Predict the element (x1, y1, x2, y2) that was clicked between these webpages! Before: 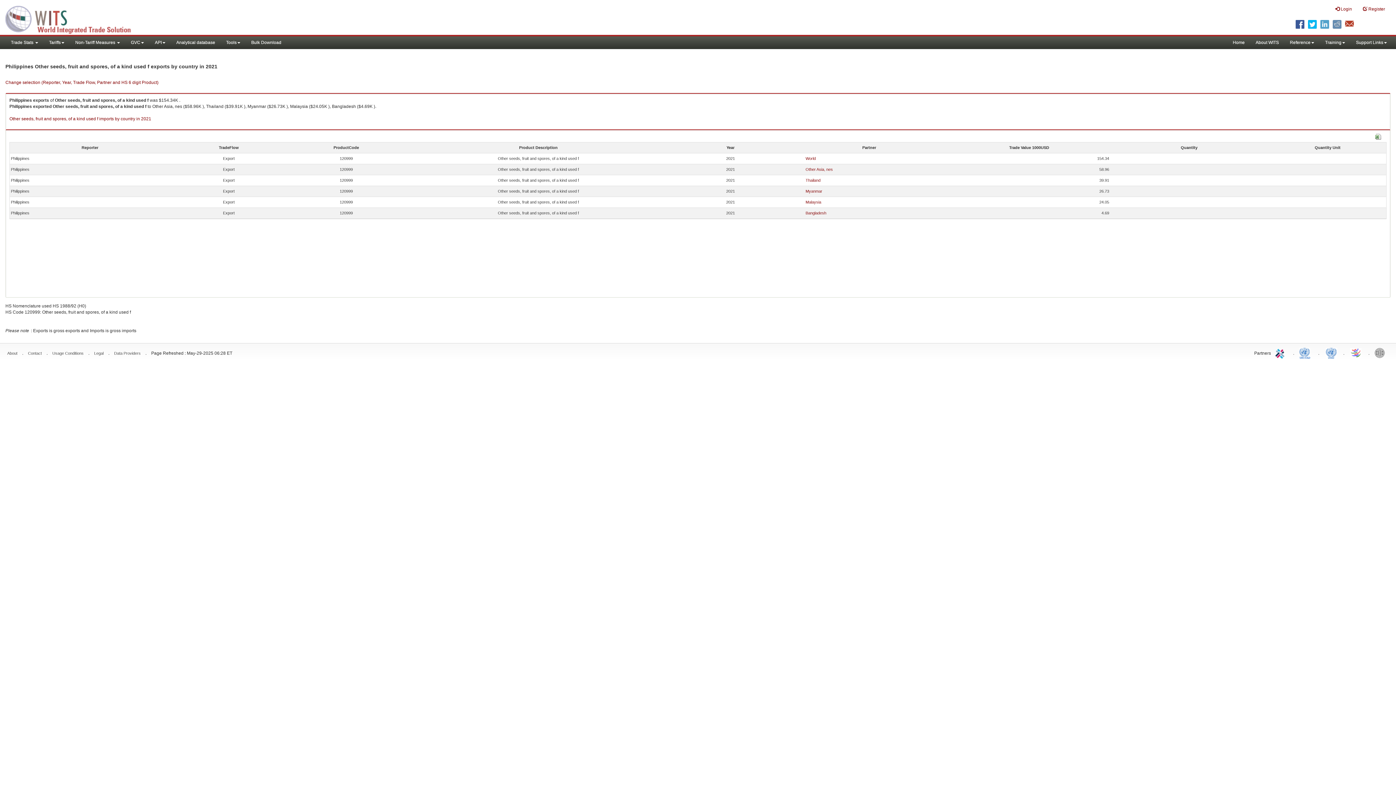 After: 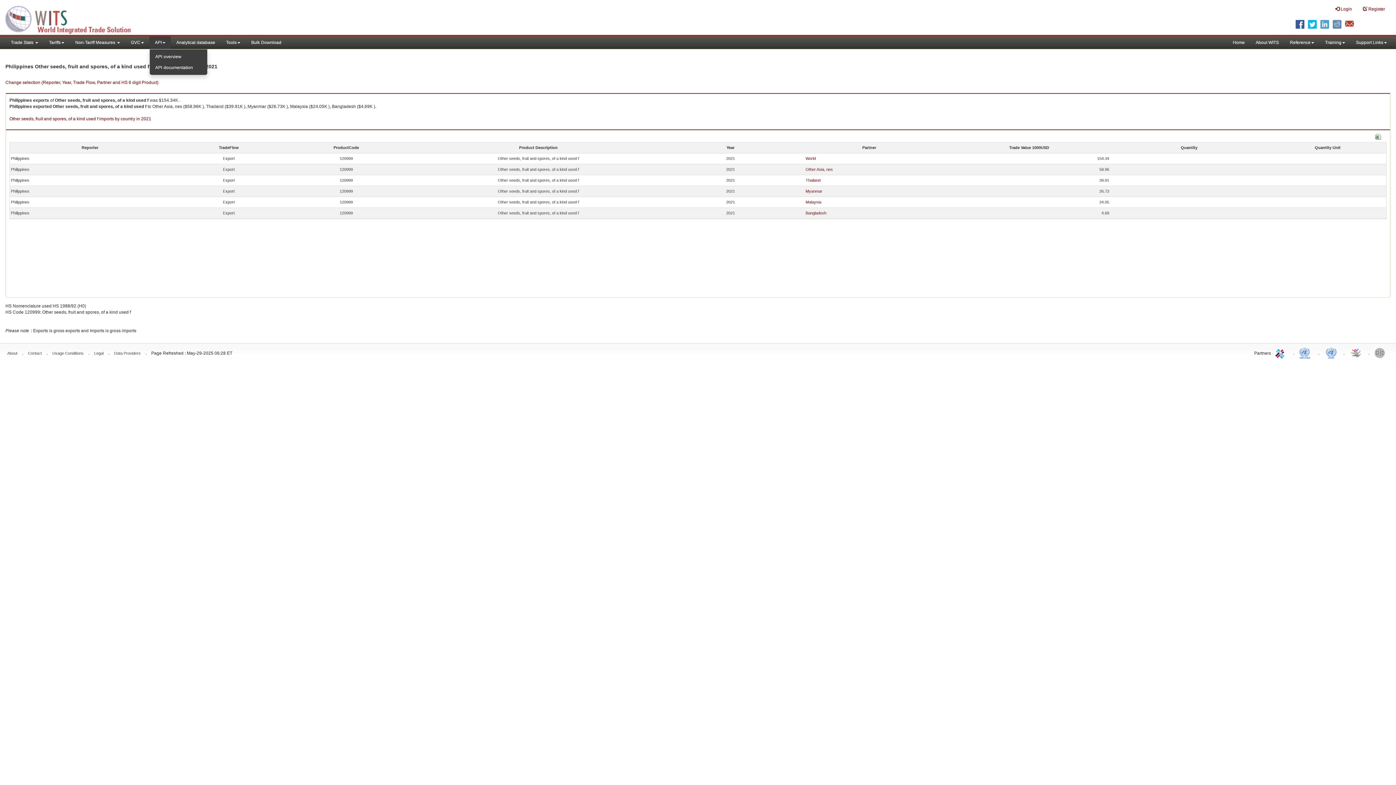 Action: bbox: (149, 36, 170, 49) label: API